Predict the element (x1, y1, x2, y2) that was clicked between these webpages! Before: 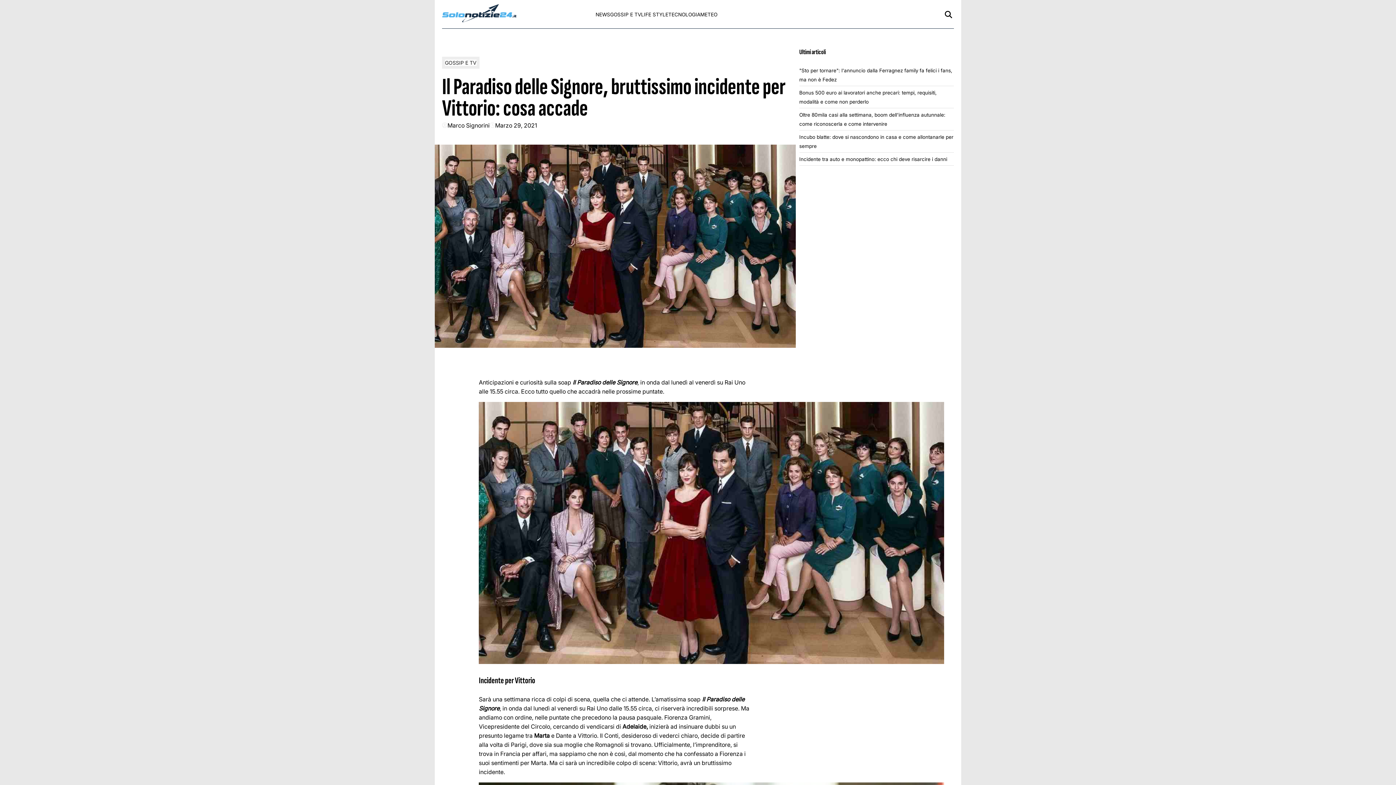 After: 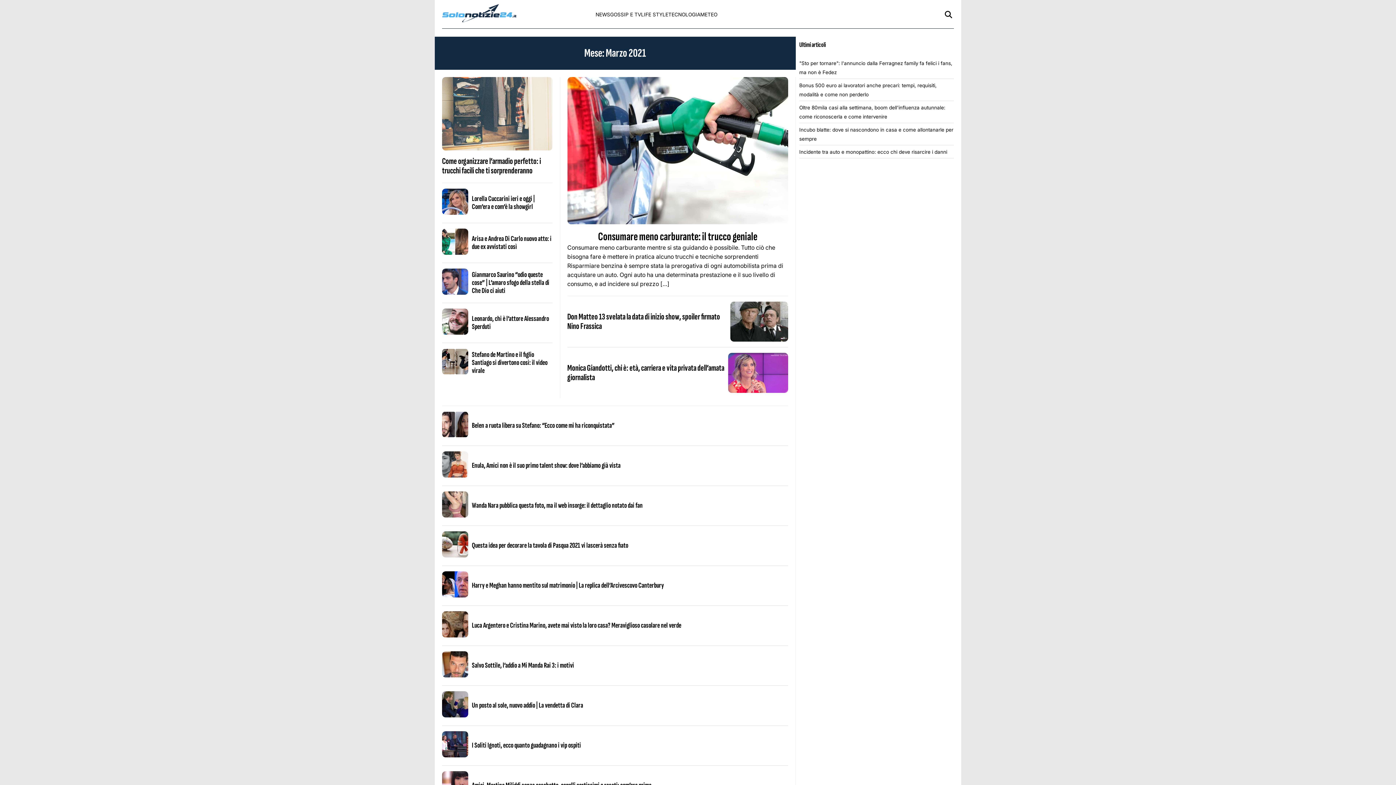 Action: label: Marzo 29, 2021 bbox: (495, 121, 537, 130)